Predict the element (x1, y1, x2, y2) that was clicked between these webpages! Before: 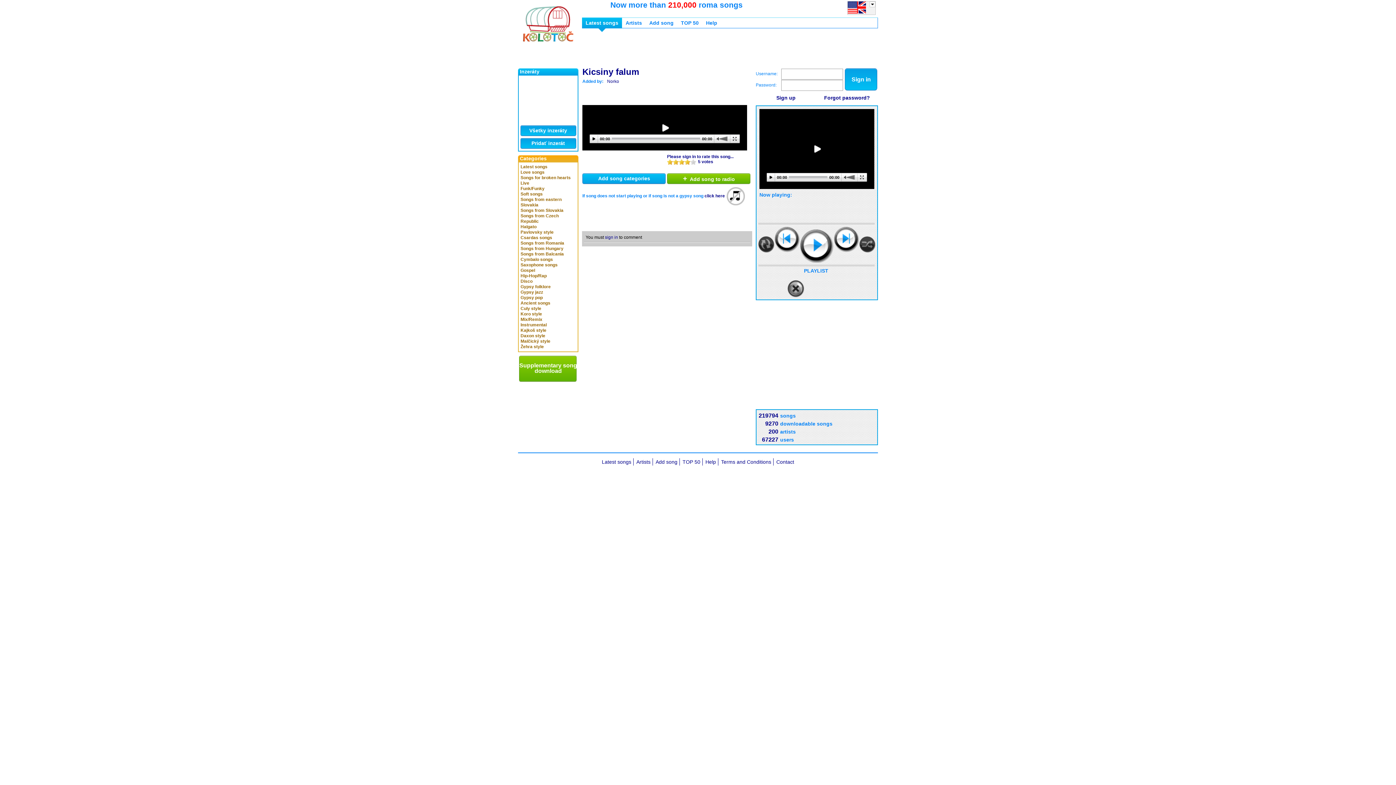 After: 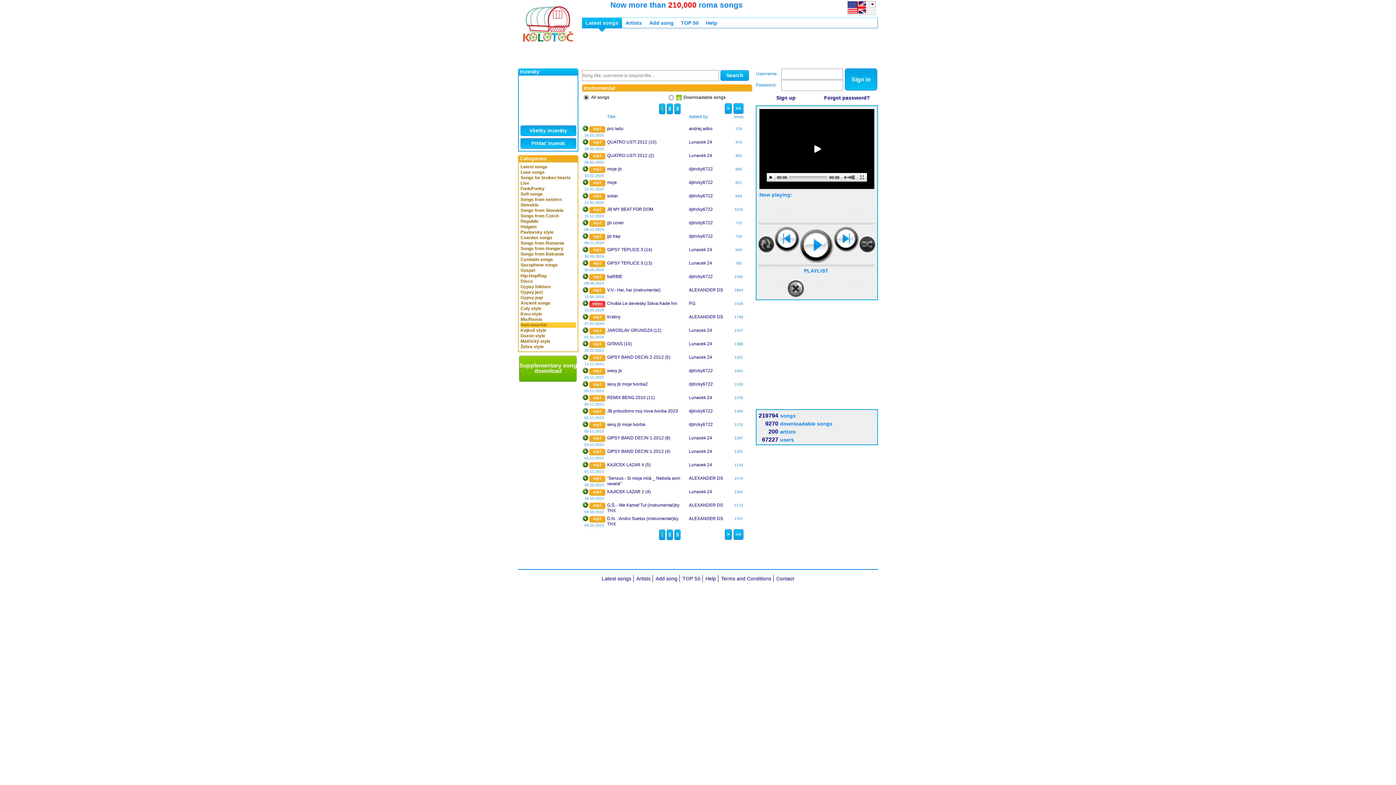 Action: label: Instrumental bbox: (520, 322, 576, 328)